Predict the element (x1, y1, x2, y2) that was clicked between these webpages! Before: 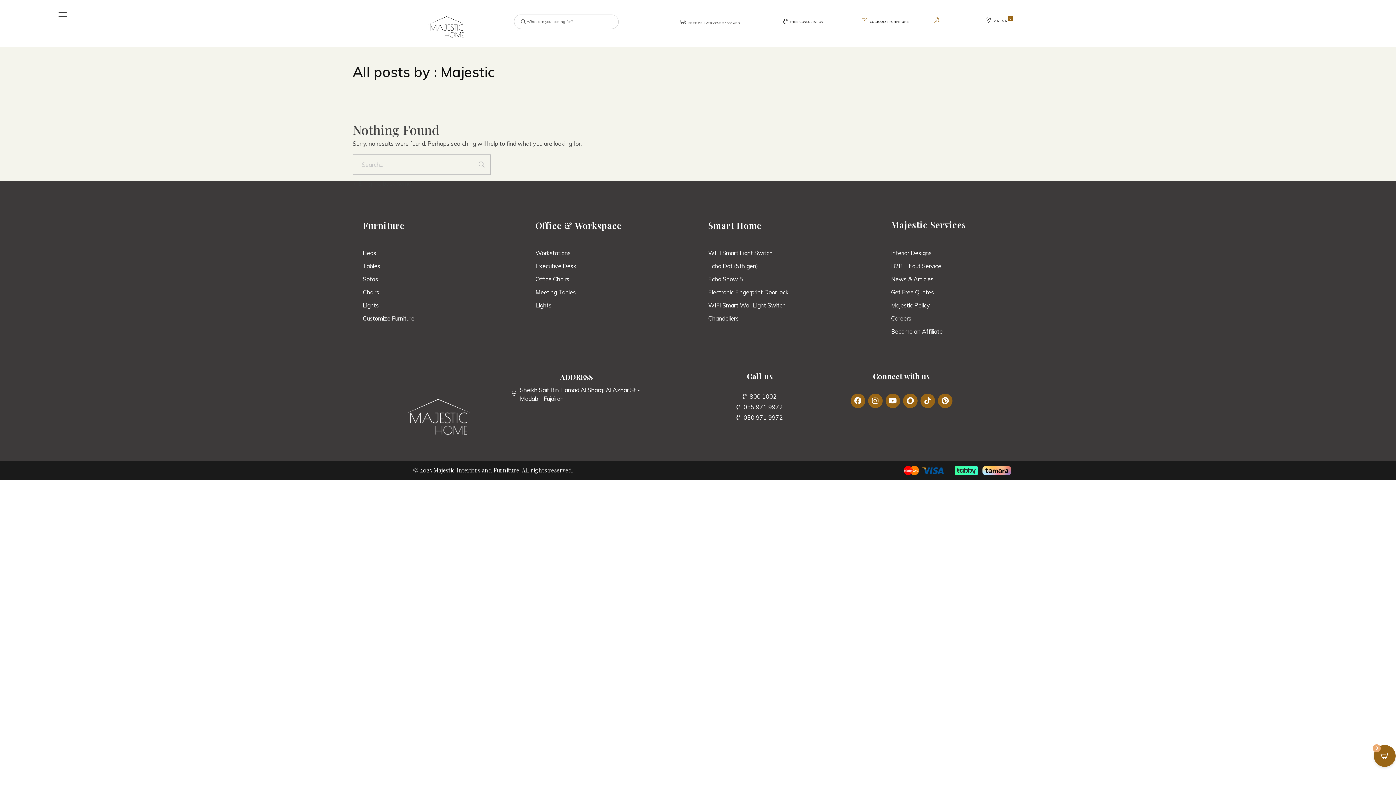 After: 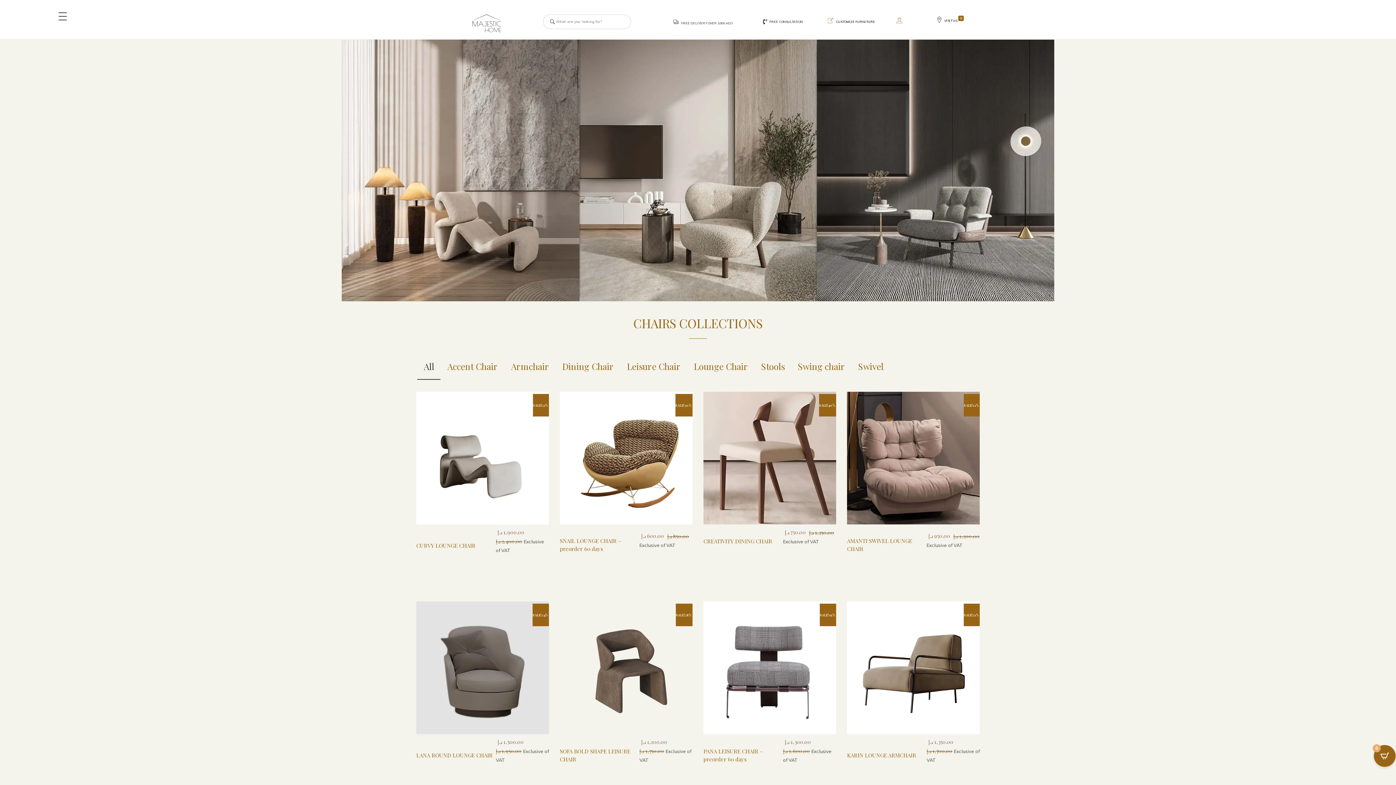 Action: label: Chairs bbox: (362, 287, 528, 296)